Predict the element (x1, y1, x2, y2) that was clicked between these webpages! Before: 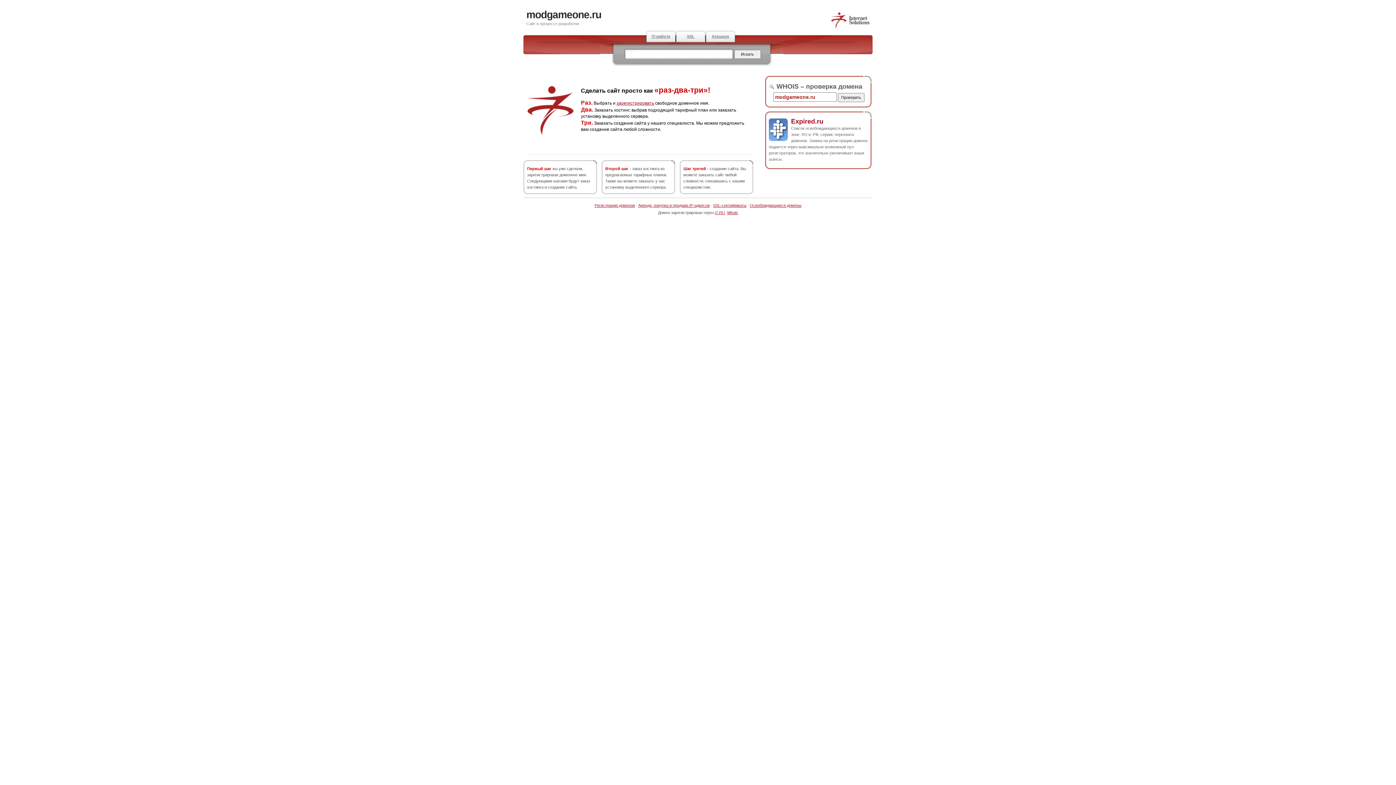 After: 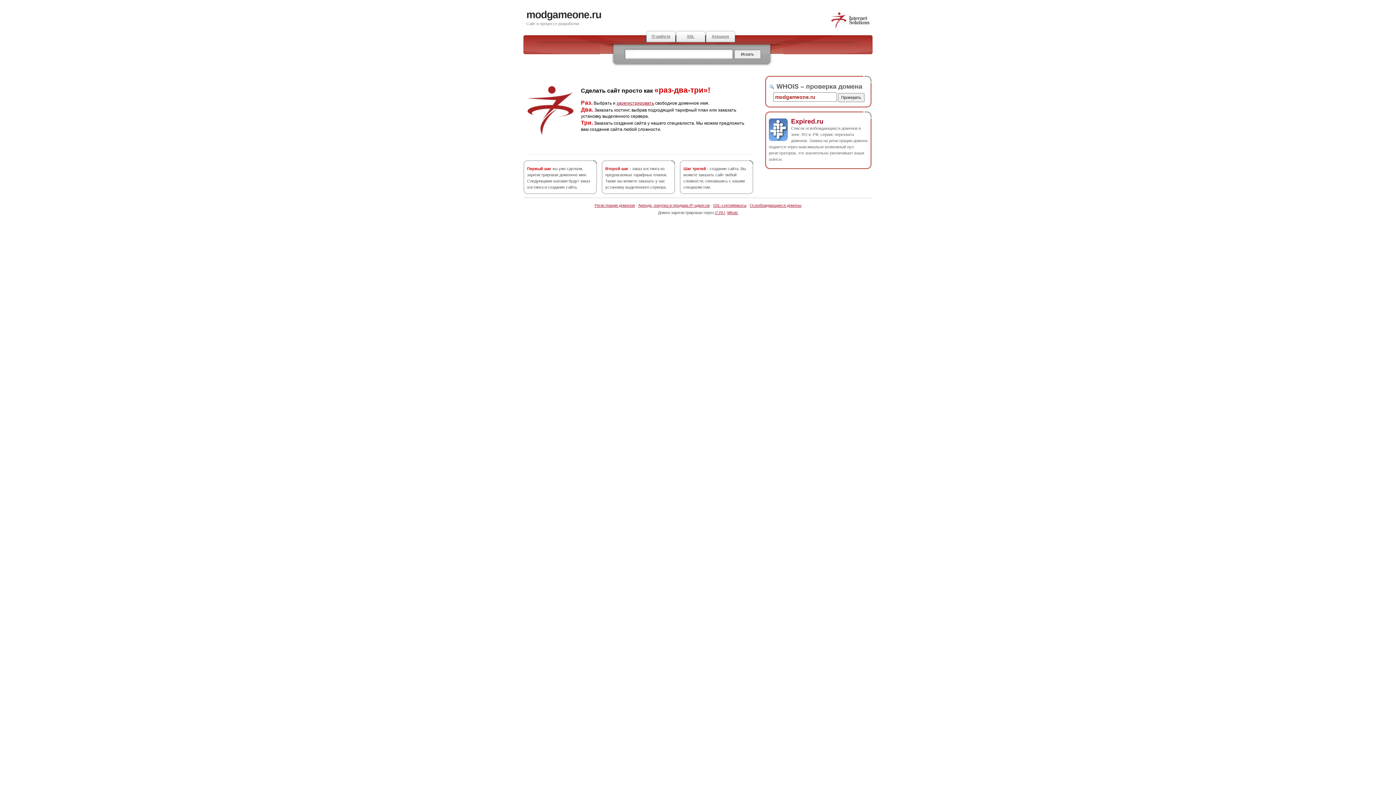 Action: bbox: (830, 25, 870, 29)